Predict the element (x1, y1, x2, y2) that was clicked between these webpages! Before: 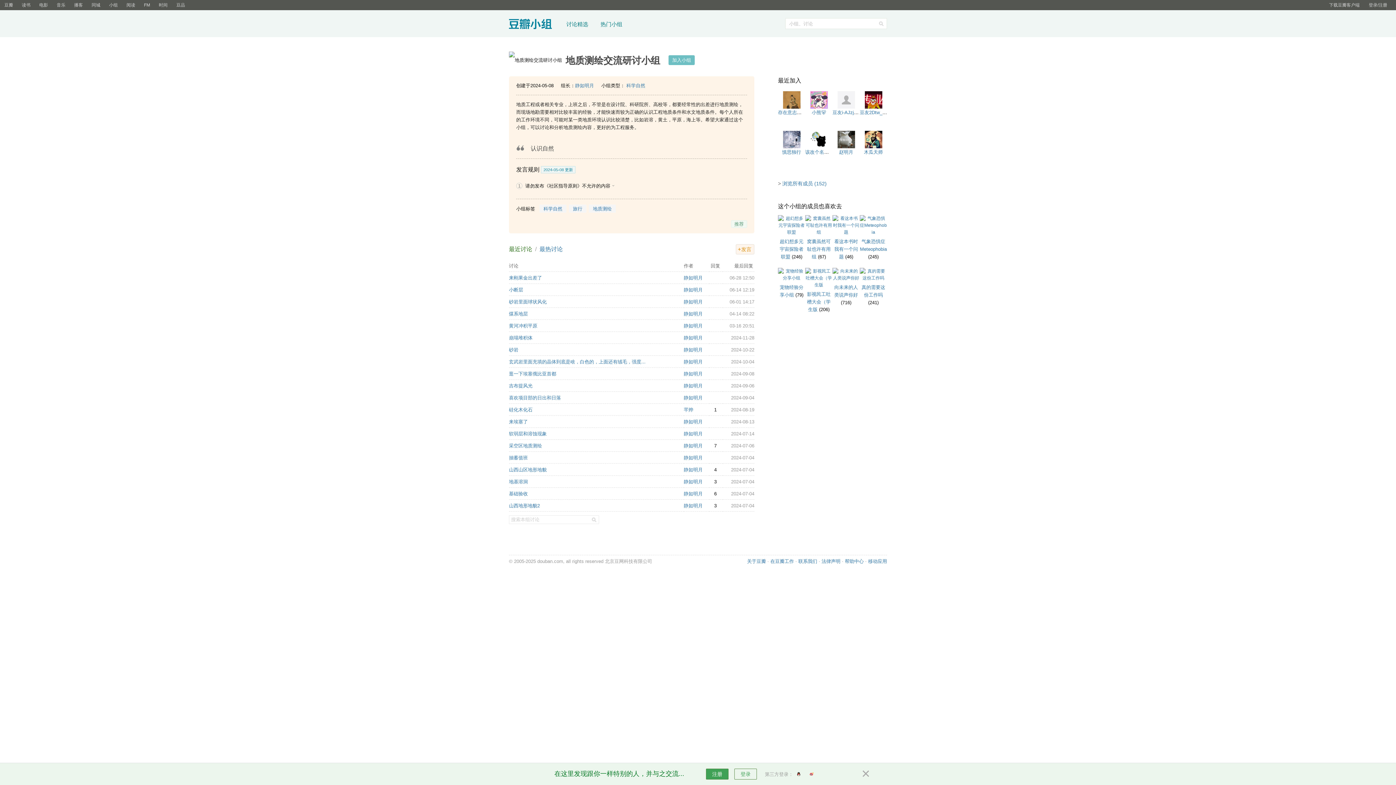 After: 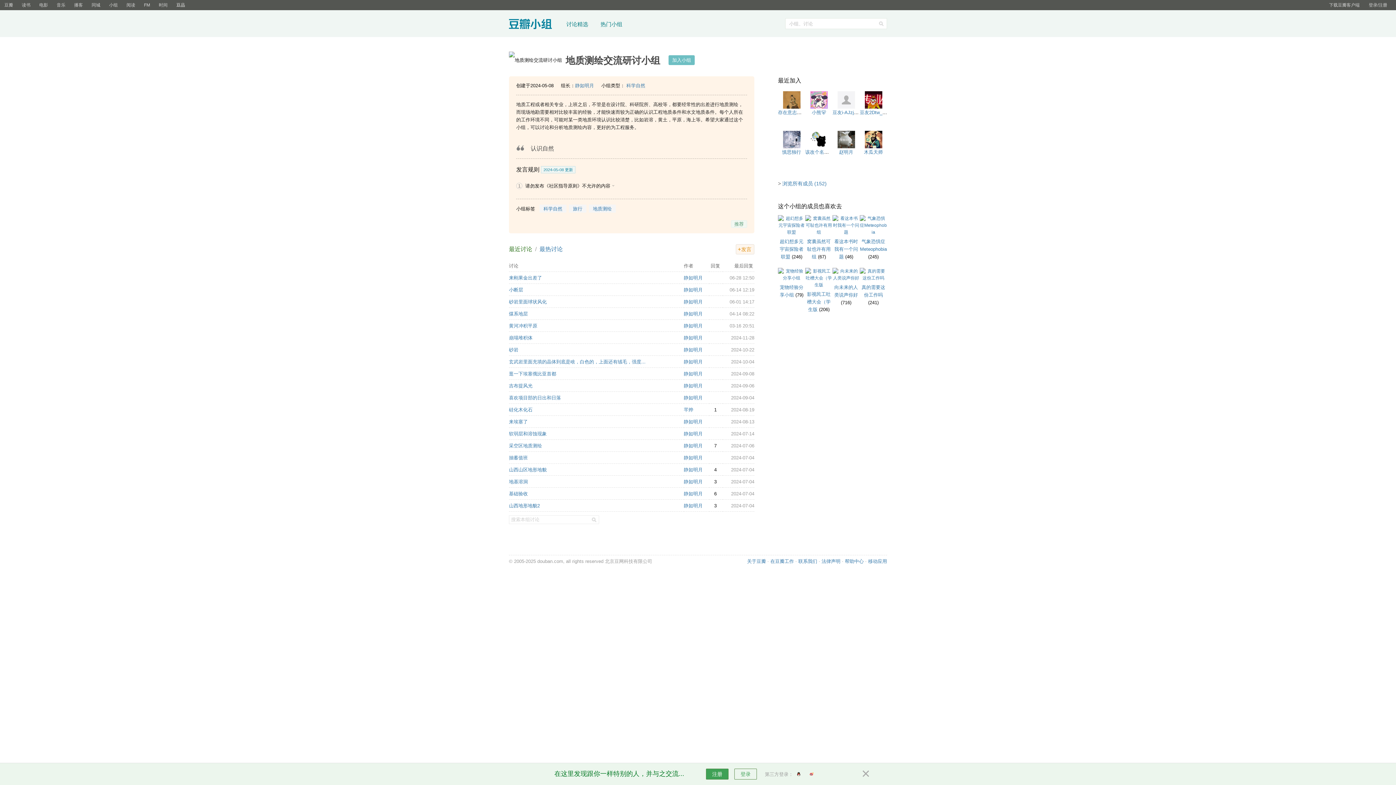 Action: bbox: (172, 0, 189, 10) label: 豆品